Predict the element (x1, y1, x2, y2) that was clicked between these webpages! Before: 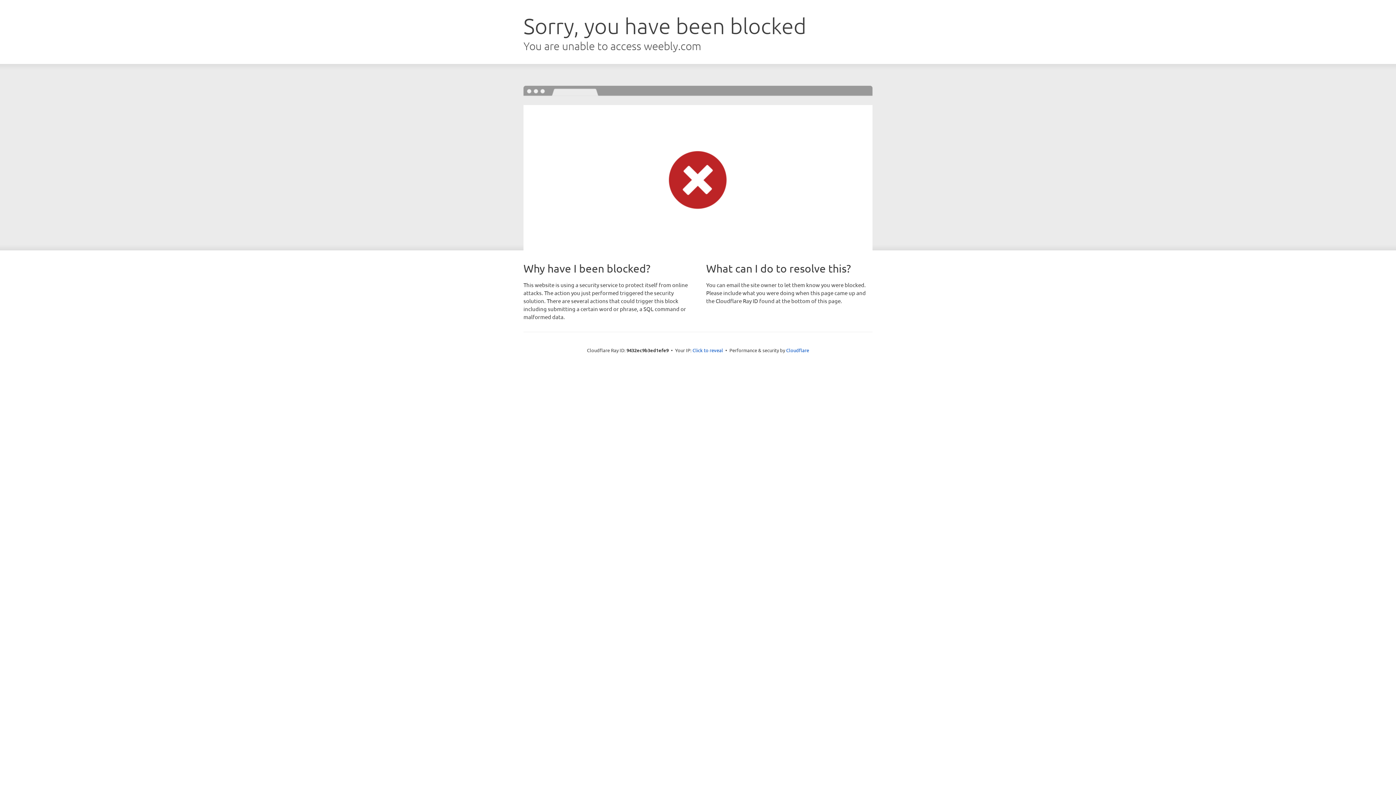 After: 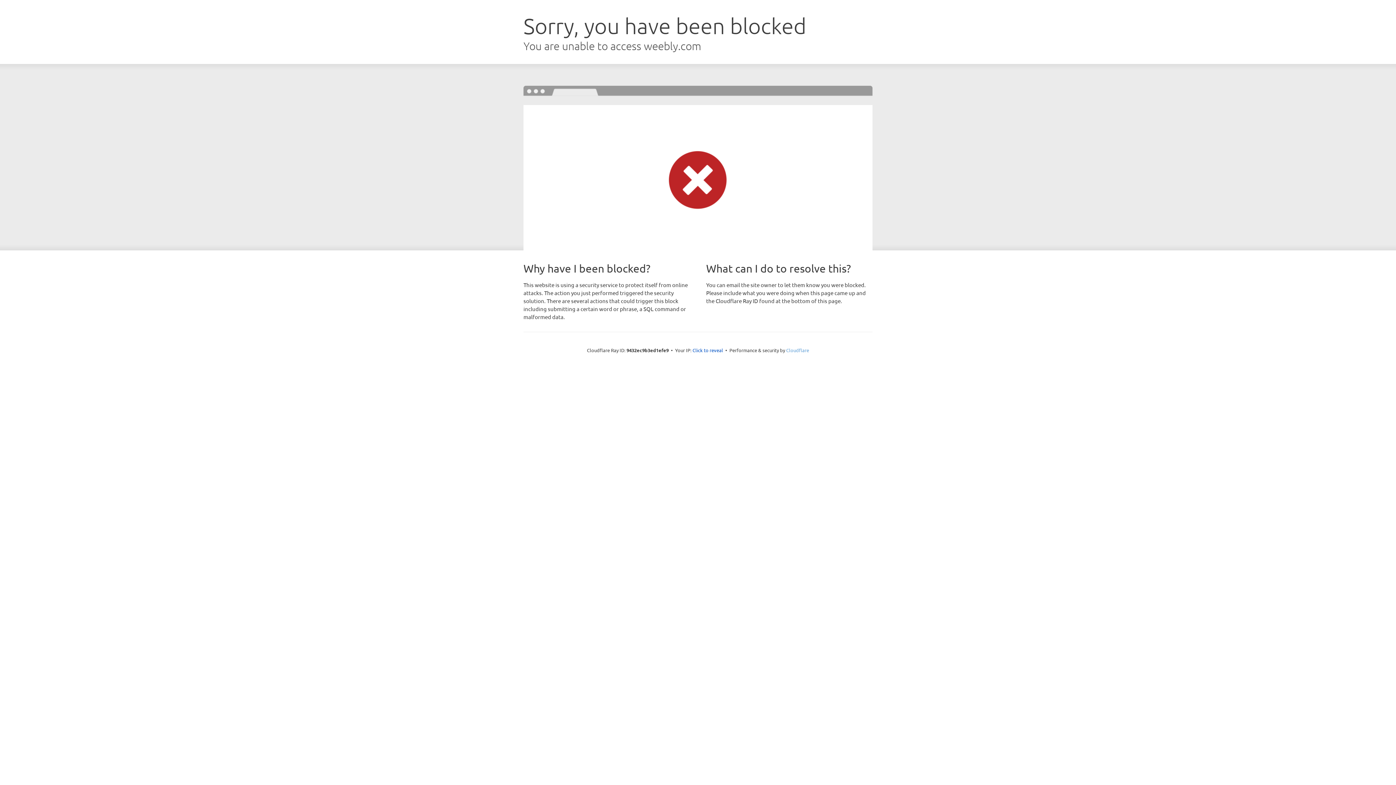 Action: label: Cloudflare bbox: (786, 347, 809, 353)